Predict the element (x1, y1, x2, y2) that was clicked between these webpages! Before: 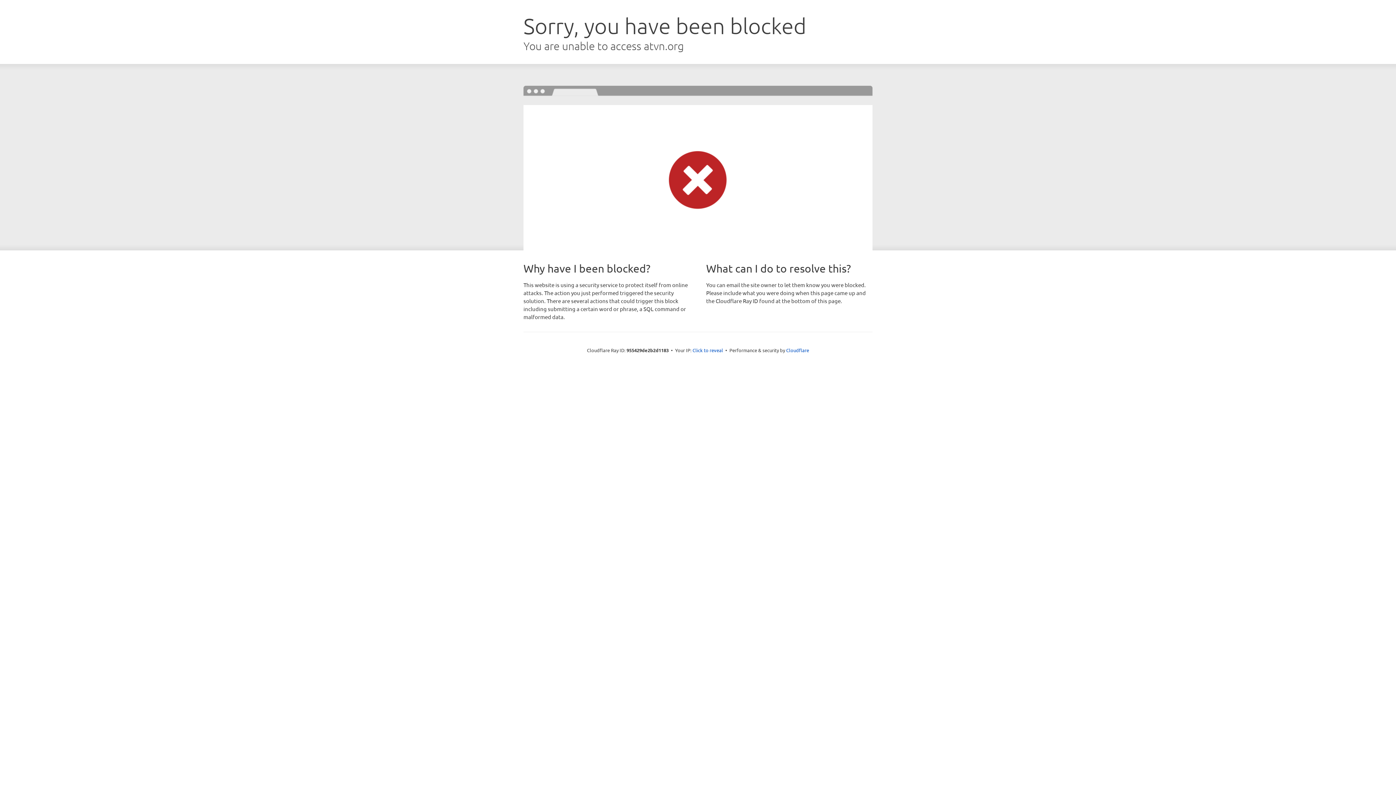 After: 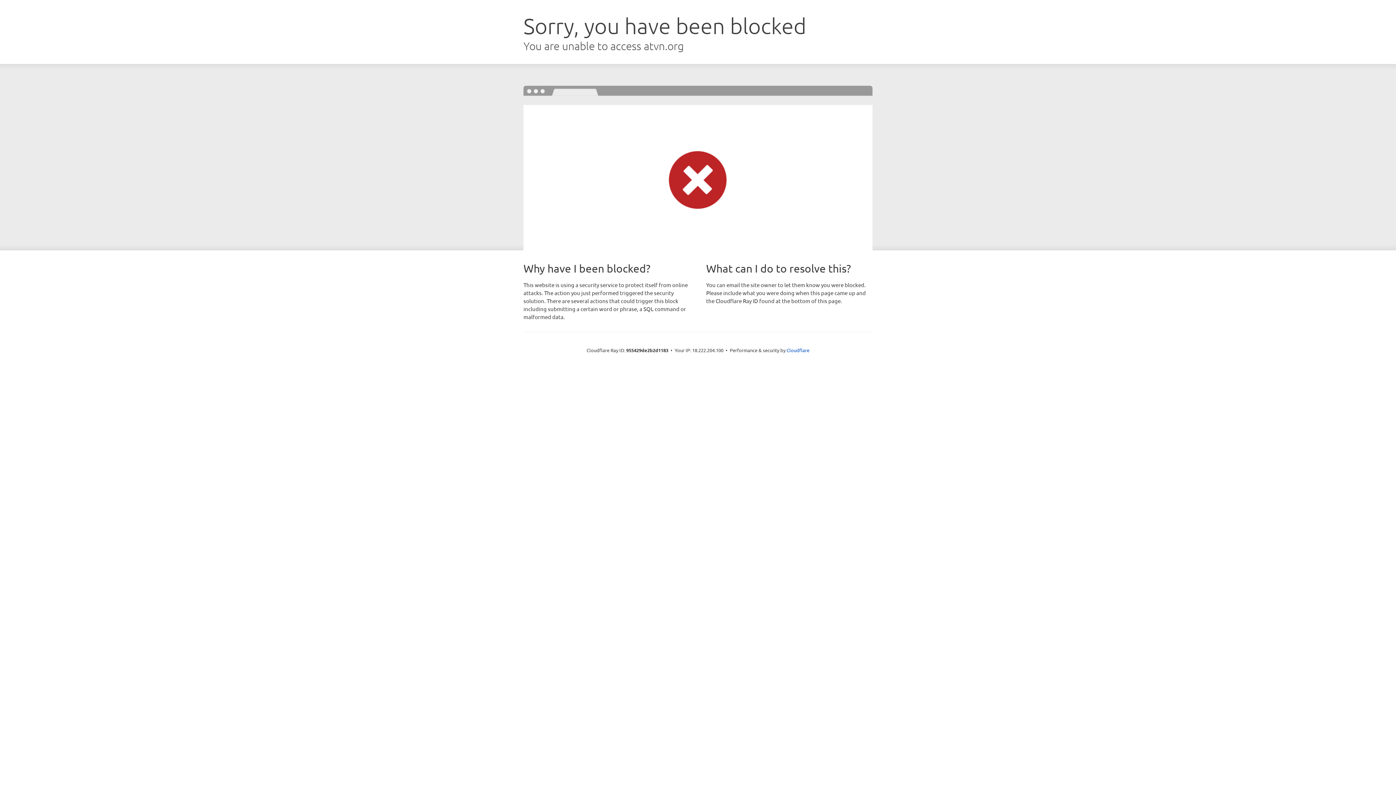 Action: label: Click to reveal bbox: (692, 346, 723, 353)